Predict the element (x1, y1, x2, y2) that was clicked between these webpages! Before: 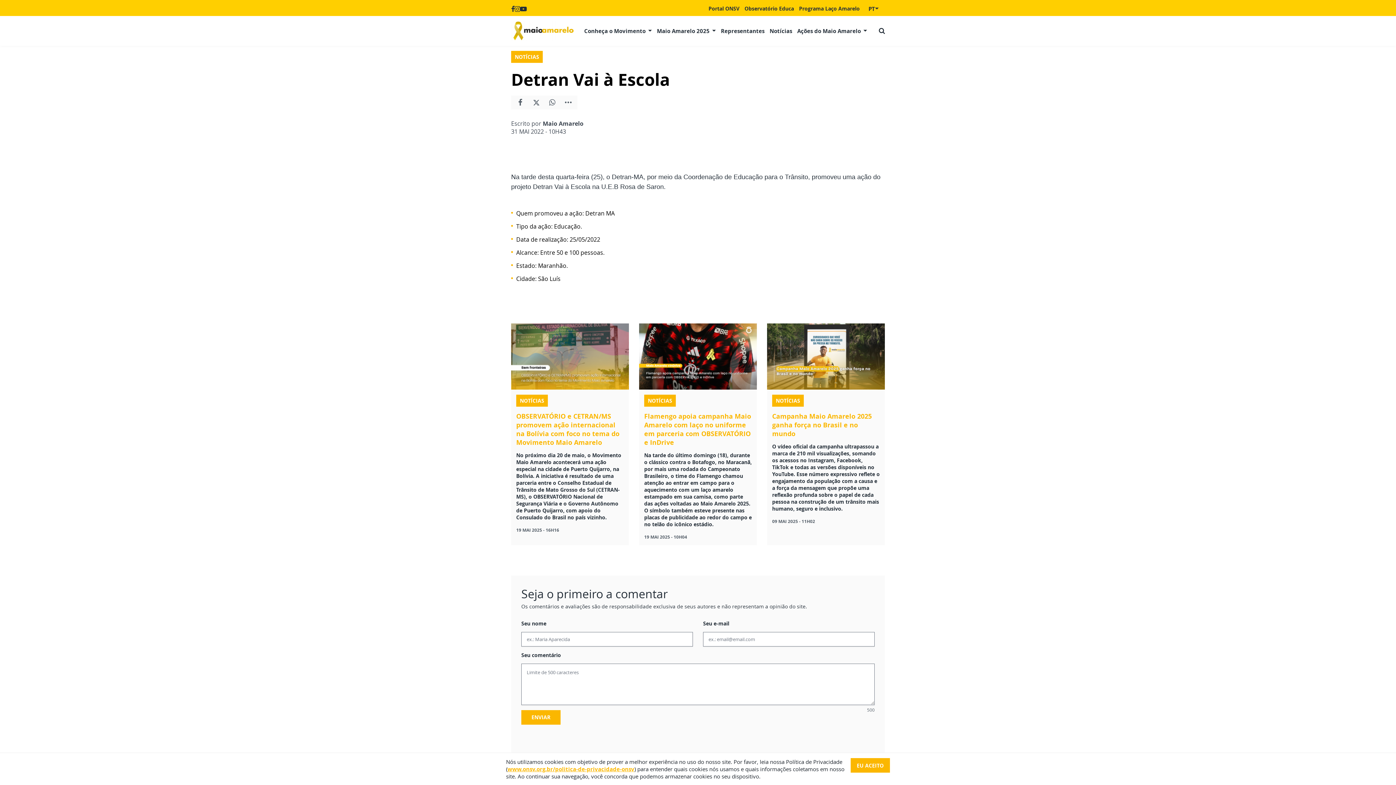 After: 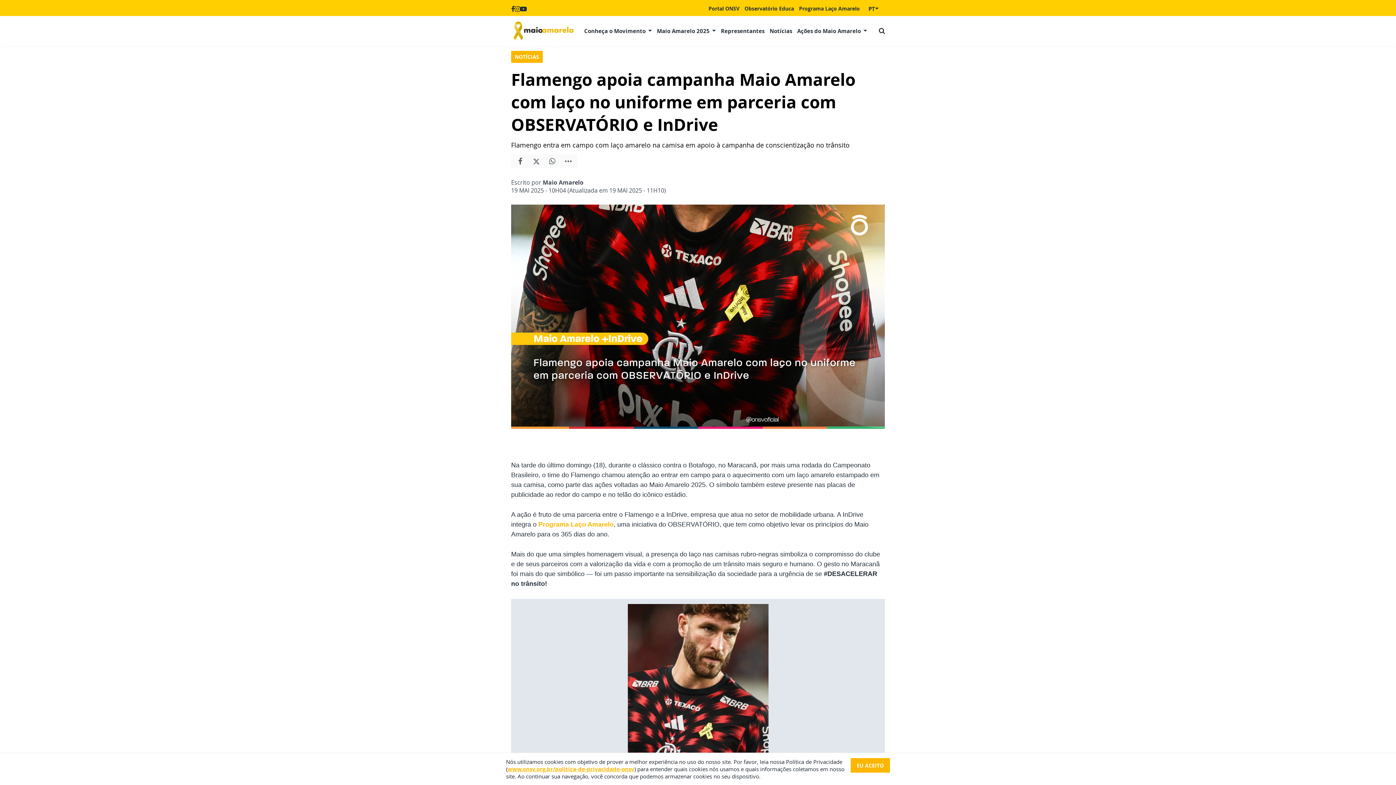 Action: bbox: (639, 323, 757, 545) label: NOTÍCIAS

Flamengo apoia campanha Maio Amarelo com laço no uniforme em parceria com OBSERVATÓRIO e InDrive

Na tarde do último domingo (18), durante o clássico contra o Botafogo, no Maracanã, por mais uma rodada do Campeonato Brasileiro, o time do Flamengo chamou atenção ao entrar em campo para o aquecimento com um laço amarelo estampado em sua camisa, como parte das ações voltadas ao Maio Amarelo 2025. O símbolo também esteve presente nas placas de publicidade ao redor do campo e no telão do icônico estádio.

19 MAI 2025 - 10H04